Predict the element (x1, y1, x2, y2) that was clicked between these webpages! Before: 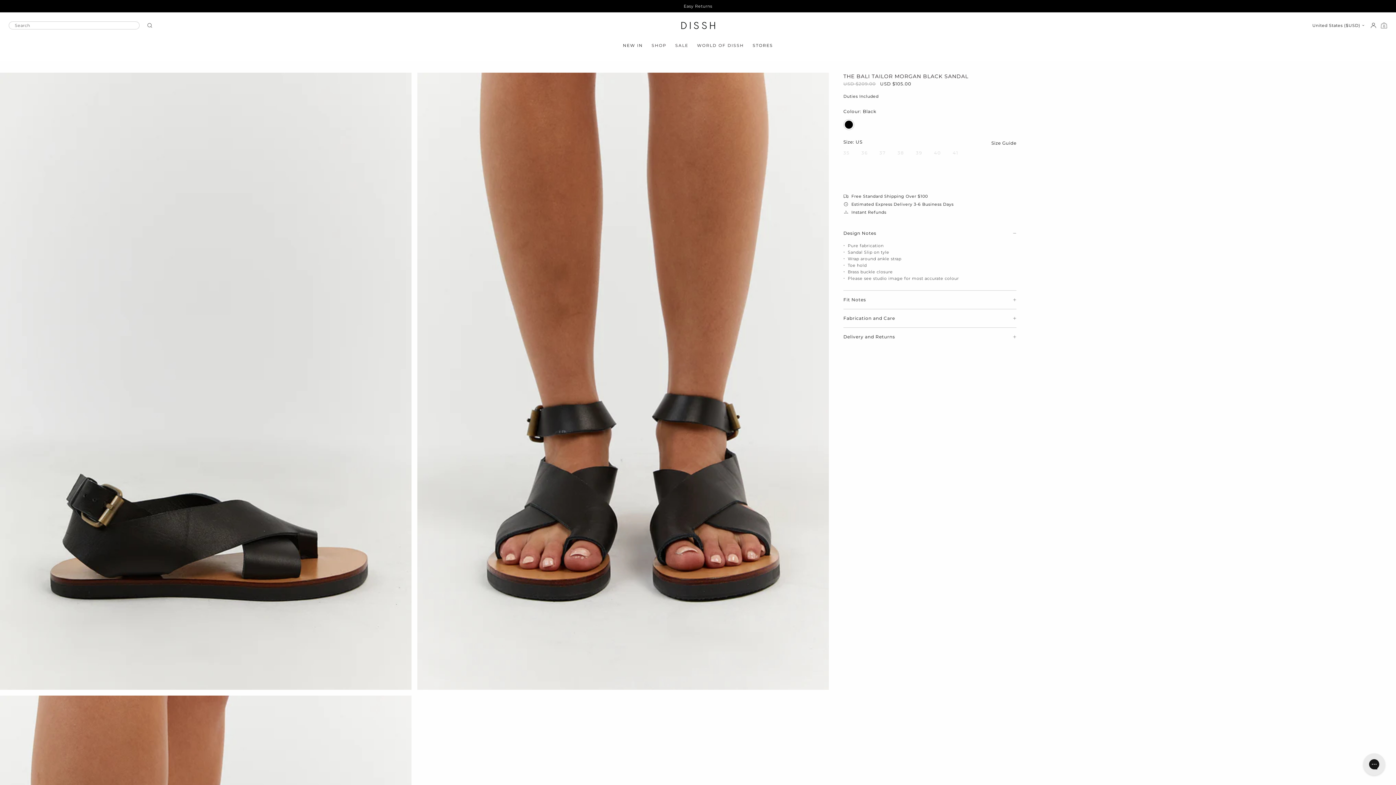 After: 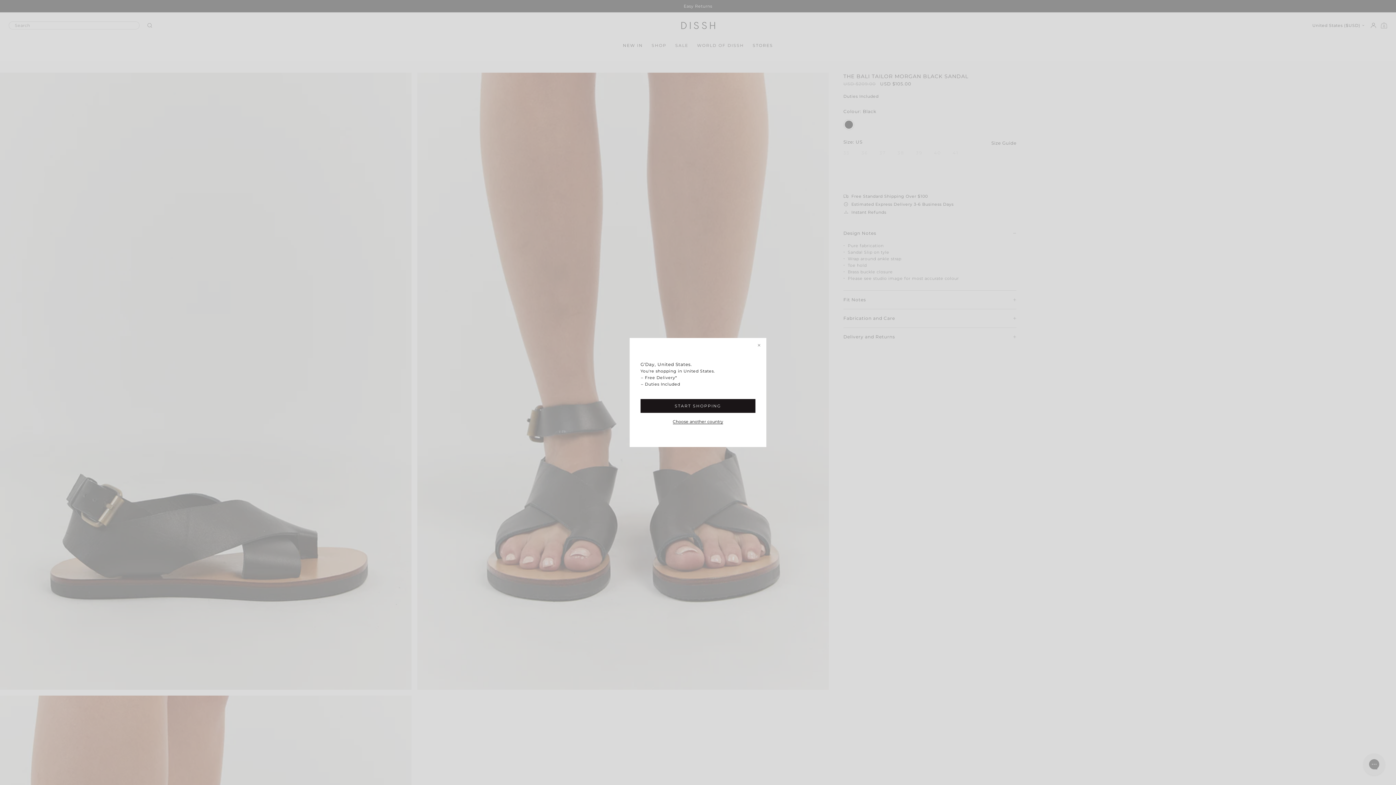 Action: bbox: (1312, 18, 1366, 32) label: United States ($USD)